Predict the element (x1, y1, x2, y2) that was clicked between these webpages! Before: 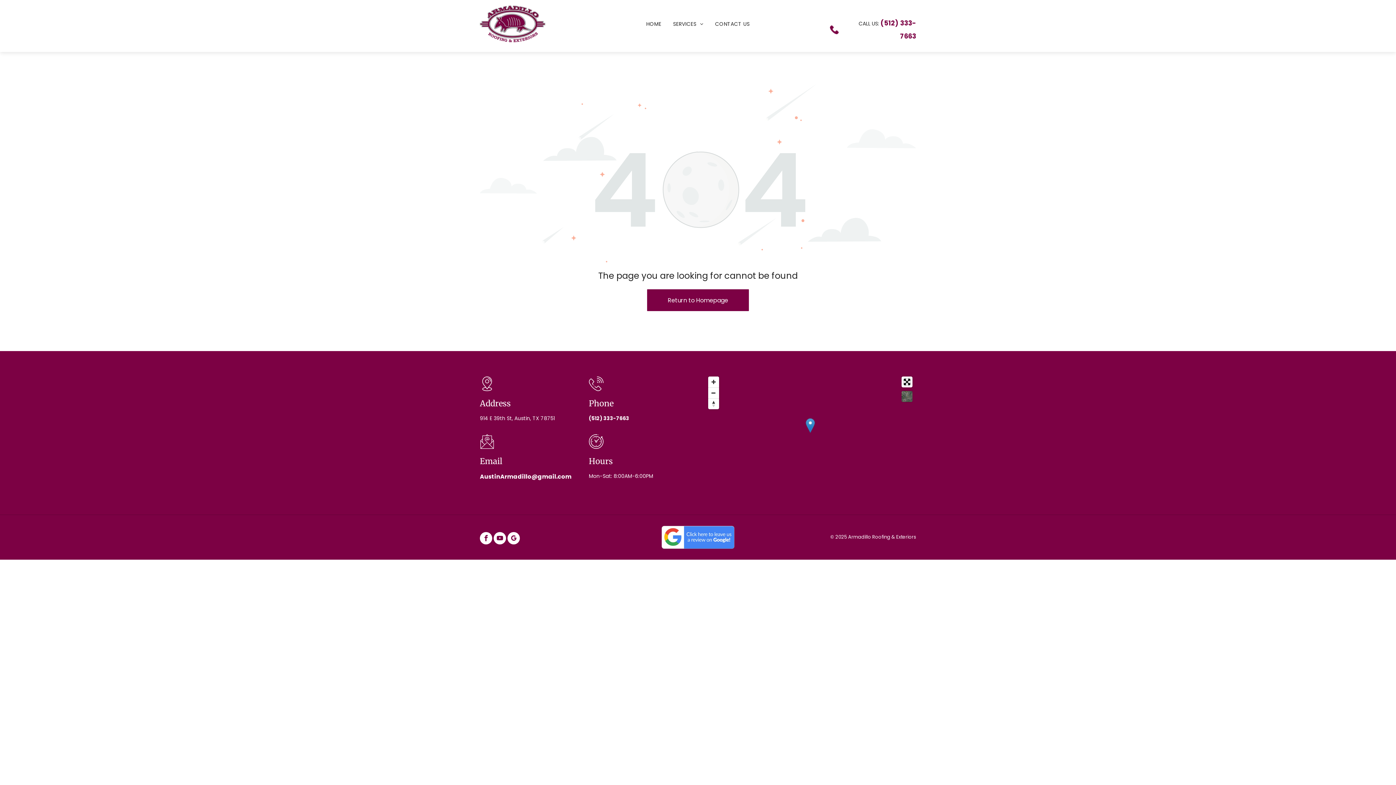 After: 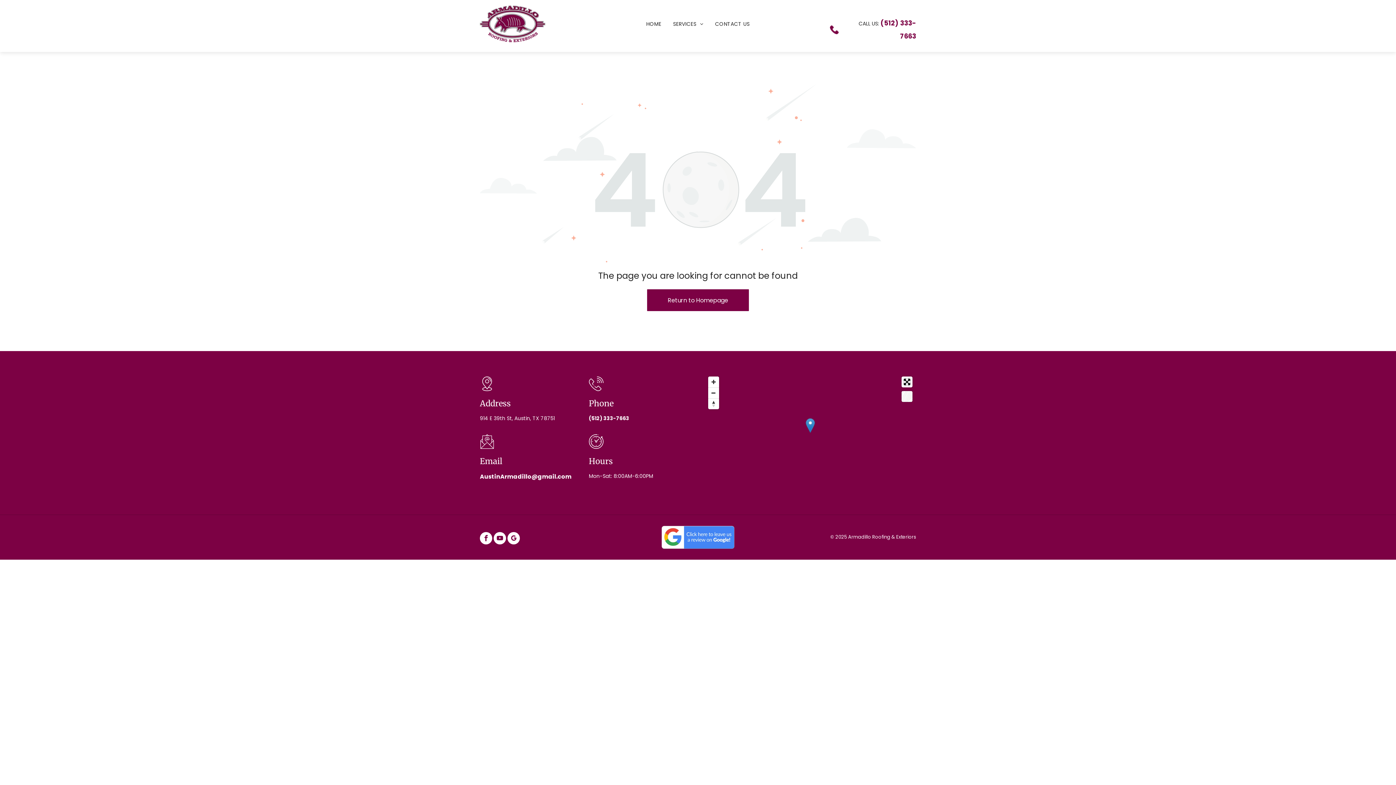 Action: bbox: (901, 391, 912, 402)